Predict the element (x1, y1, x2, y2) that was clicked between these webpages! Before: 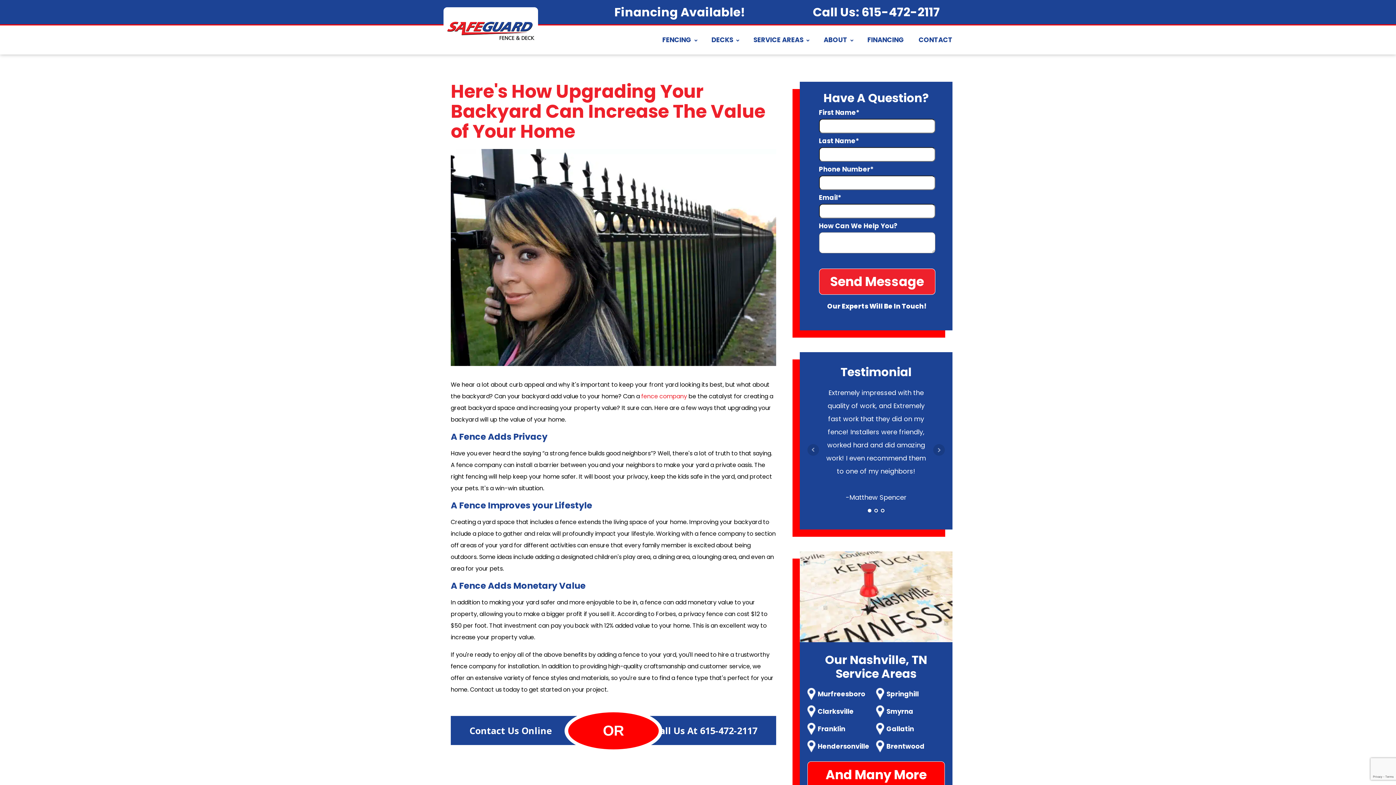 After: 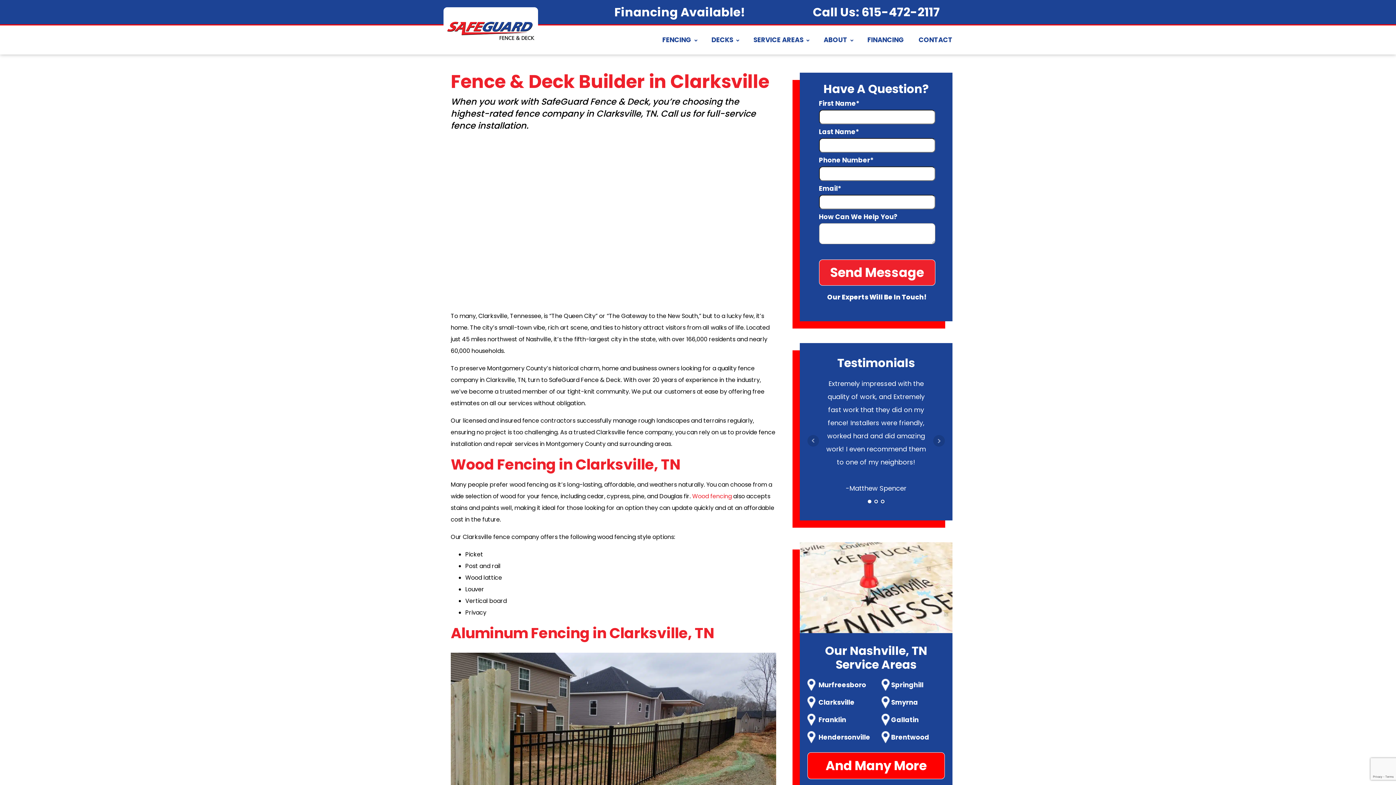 Action: bbox: (817, 708, 853, 715) label: Clarksville